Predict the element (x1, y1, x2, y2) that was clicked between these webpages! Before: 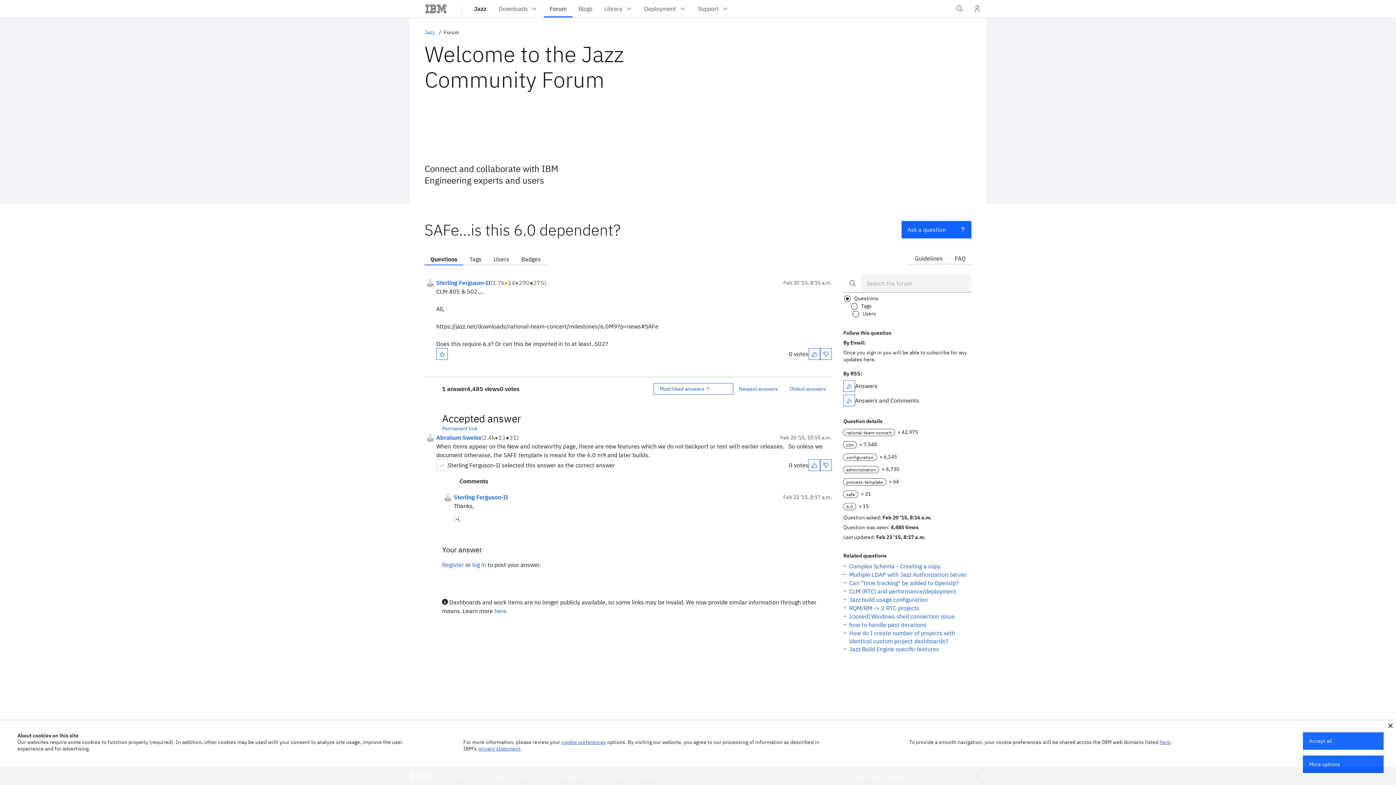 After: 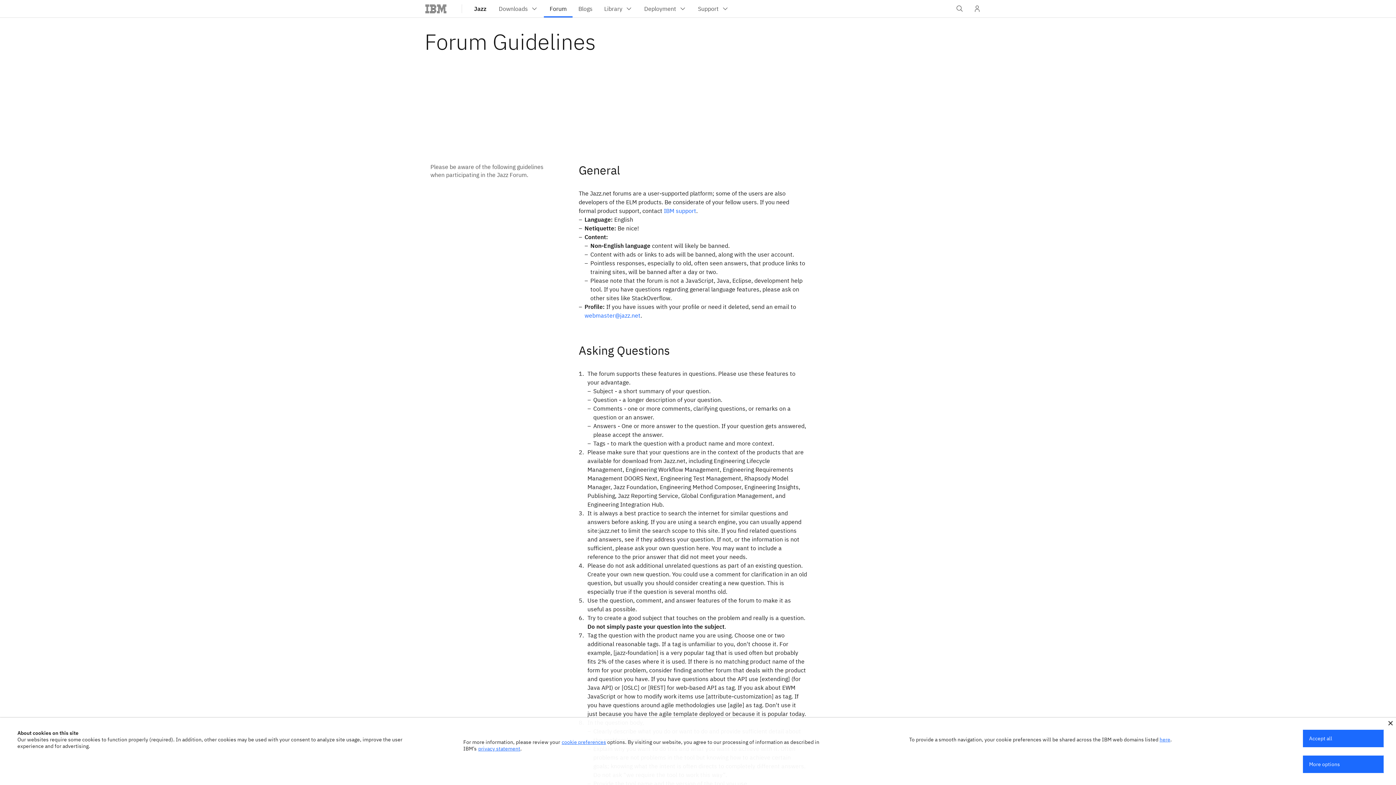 Action: bbox: (909, 250, 948, 264) label: Guidelines